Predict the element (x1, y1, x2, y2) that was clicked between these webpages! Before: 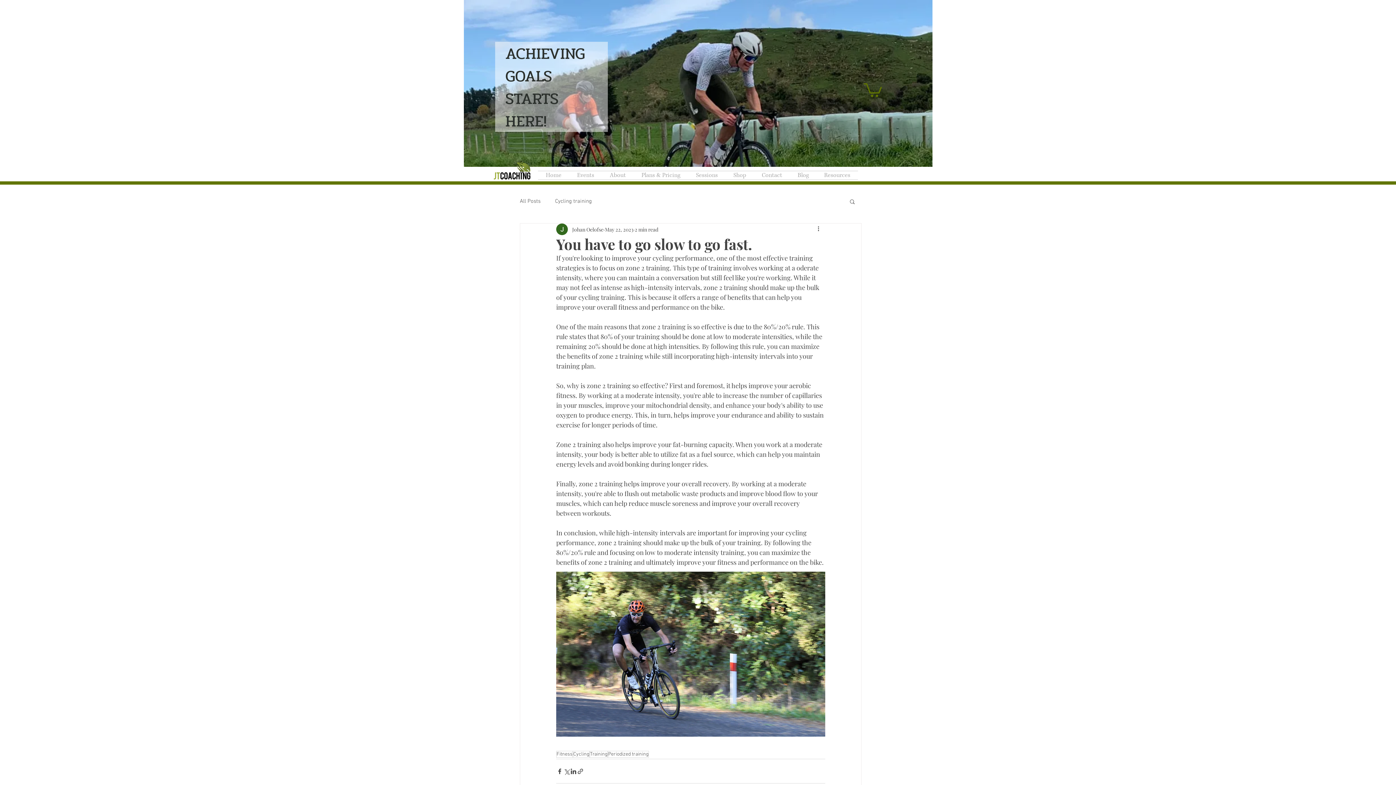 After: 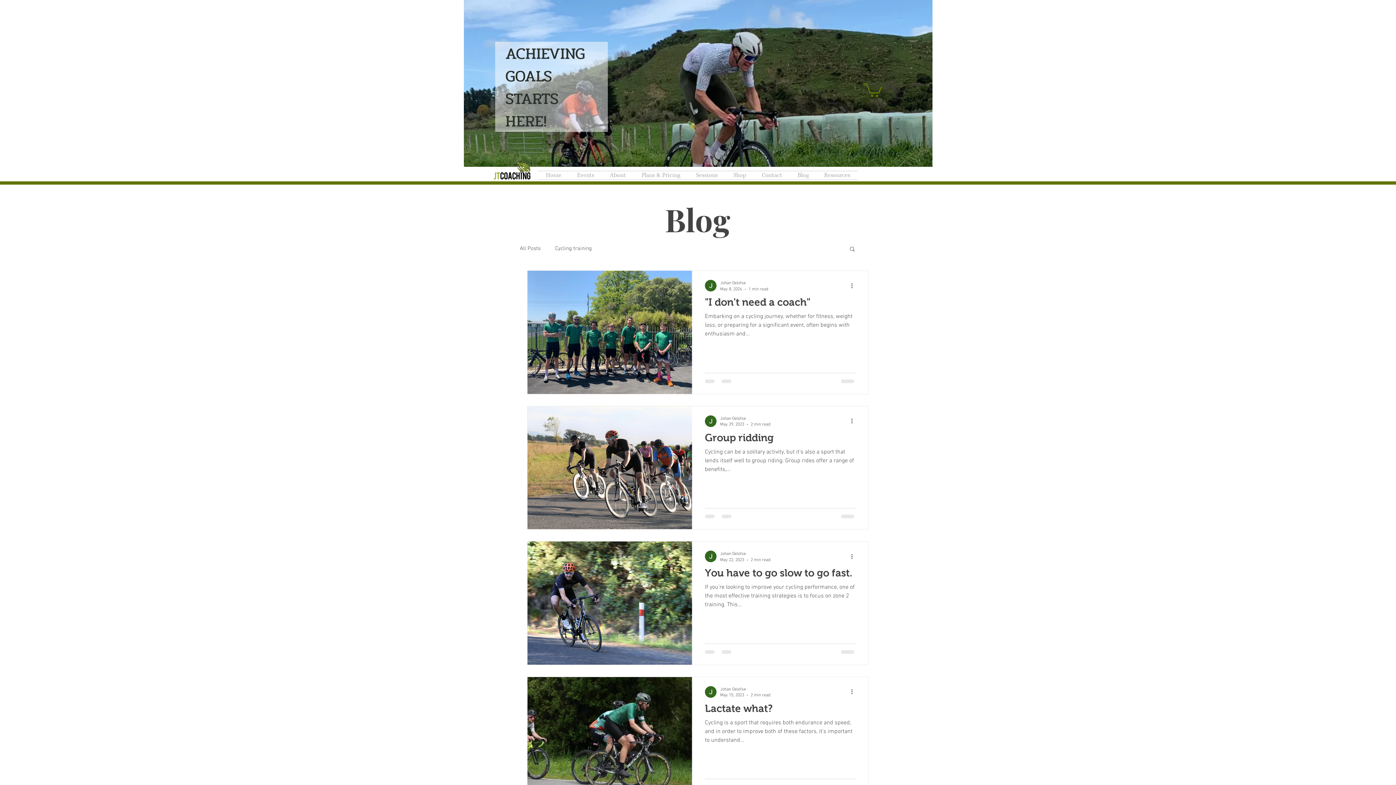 Action: bbox: (556, 751, 573, 758) label: Fitness